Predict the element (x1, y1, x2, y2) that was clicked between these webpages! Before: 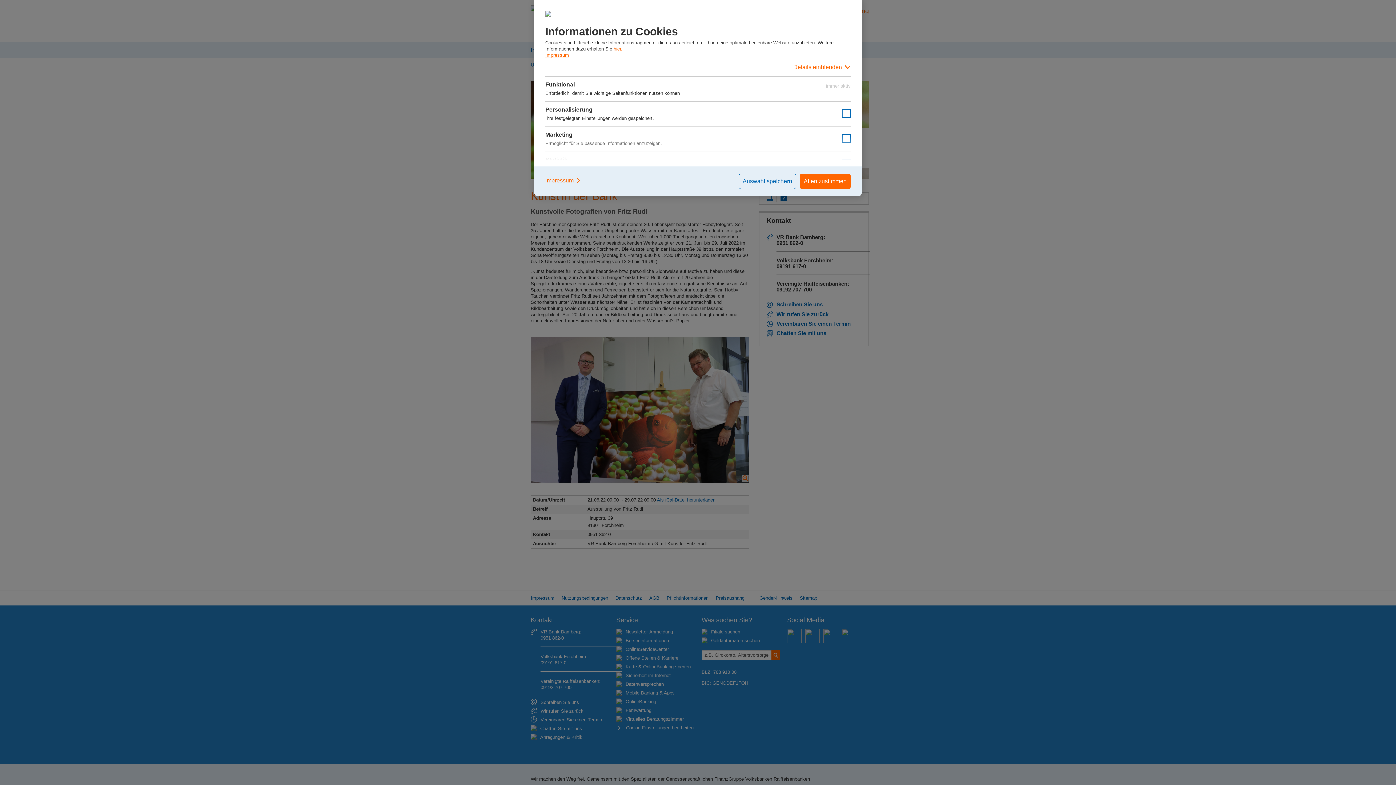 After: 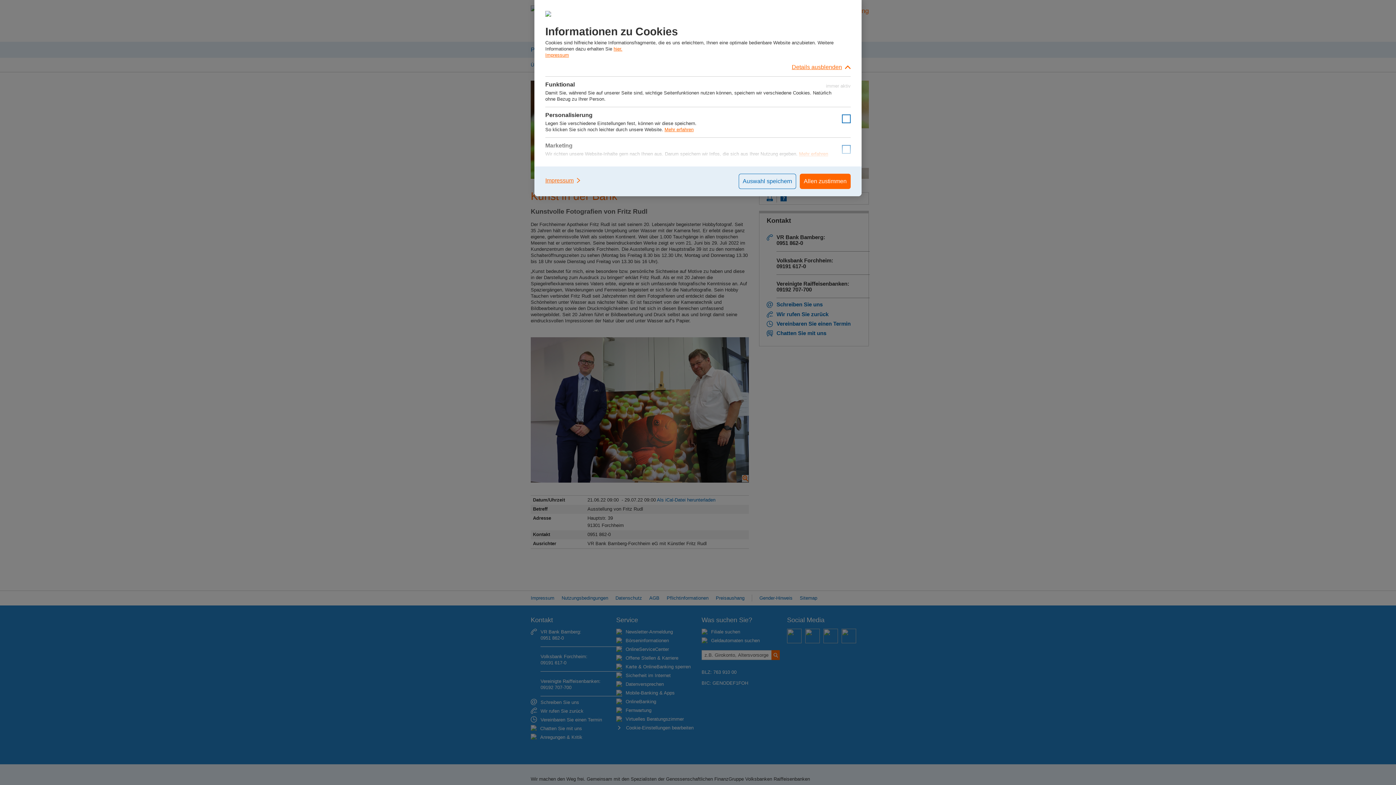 Action: label: Details einblenden bbox: (545, 58, 850, 76)